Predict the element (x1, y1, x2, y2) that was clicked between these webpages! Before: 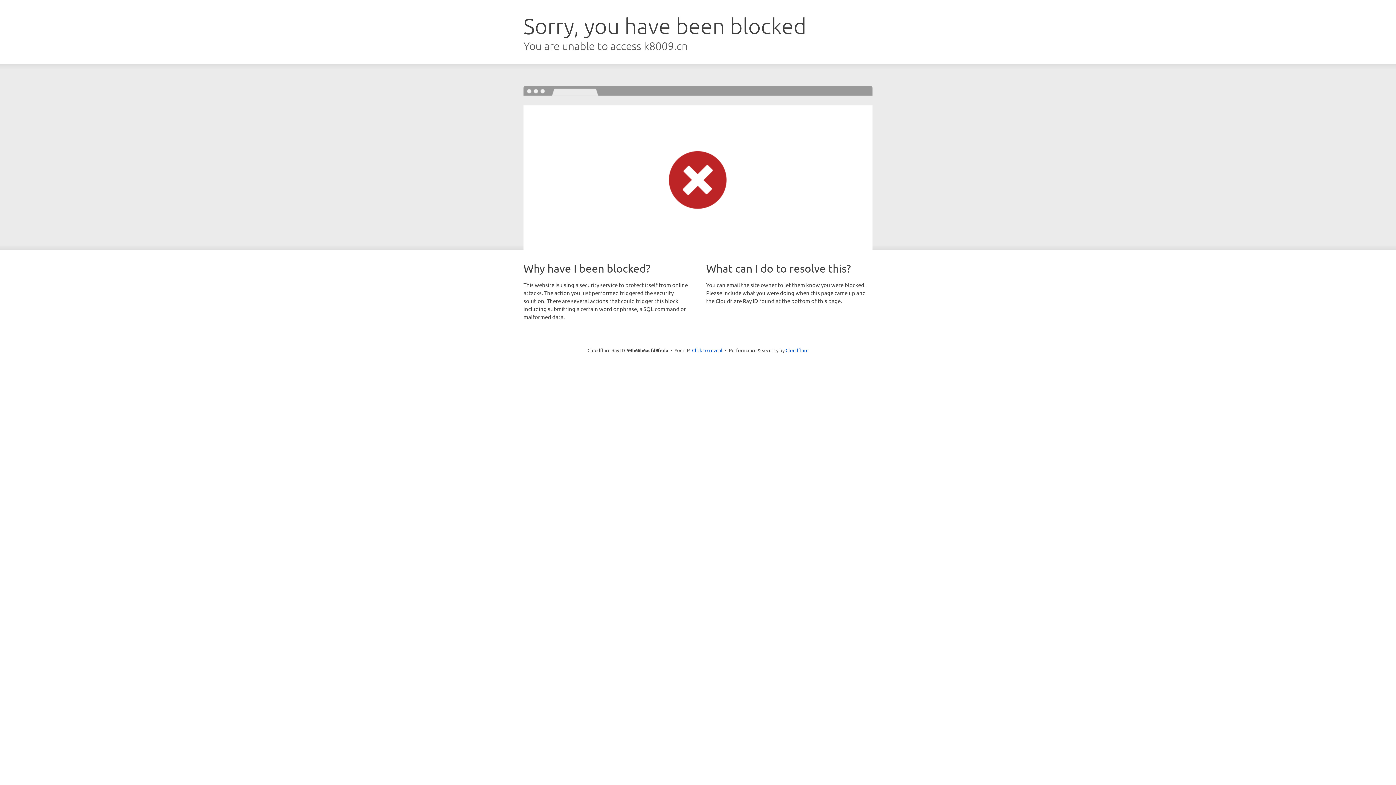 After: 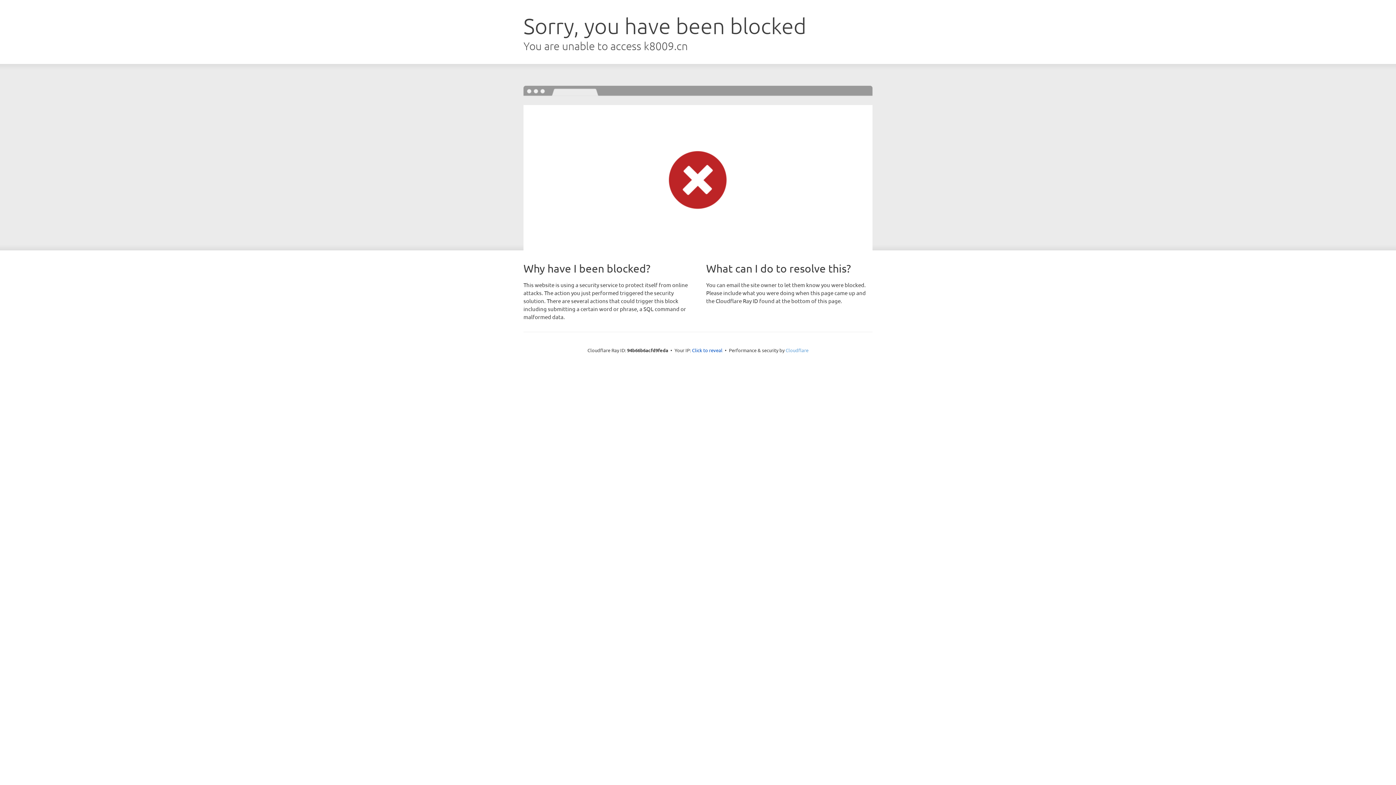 Action: label: Cloudflare bbox: (785, 347, 808, 353)